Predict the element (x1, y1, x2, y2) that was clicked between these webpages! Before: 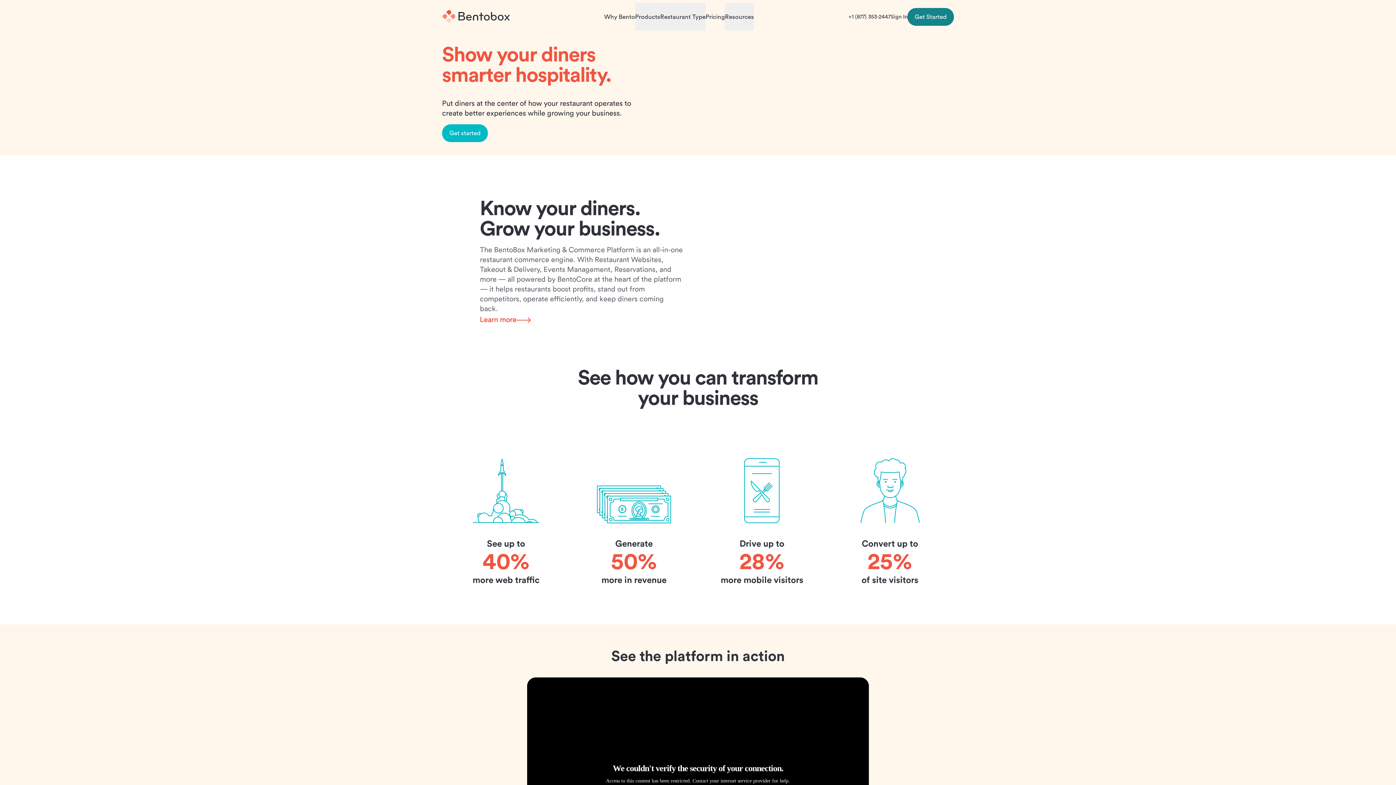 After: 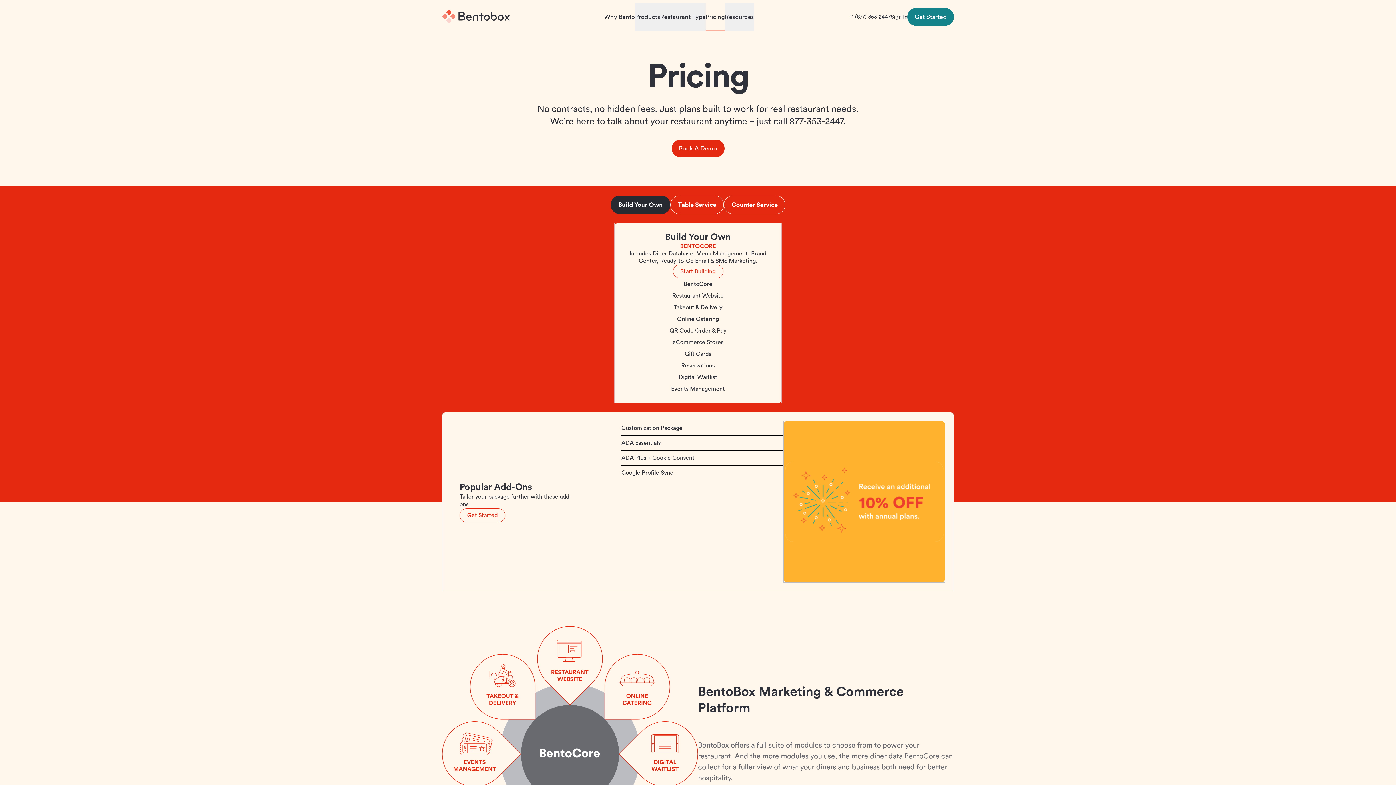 Action: bbox: (705, 2, 725, 30) label: Pricing